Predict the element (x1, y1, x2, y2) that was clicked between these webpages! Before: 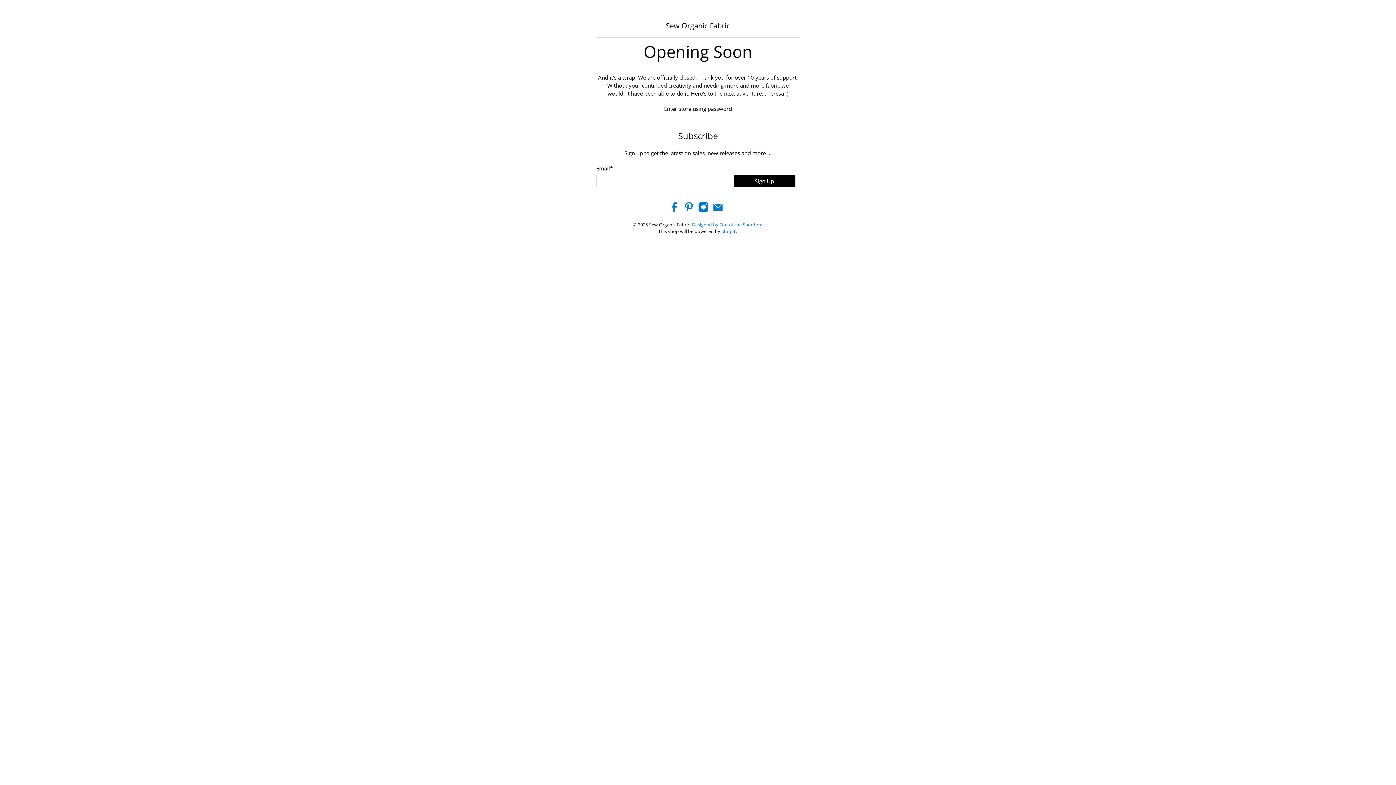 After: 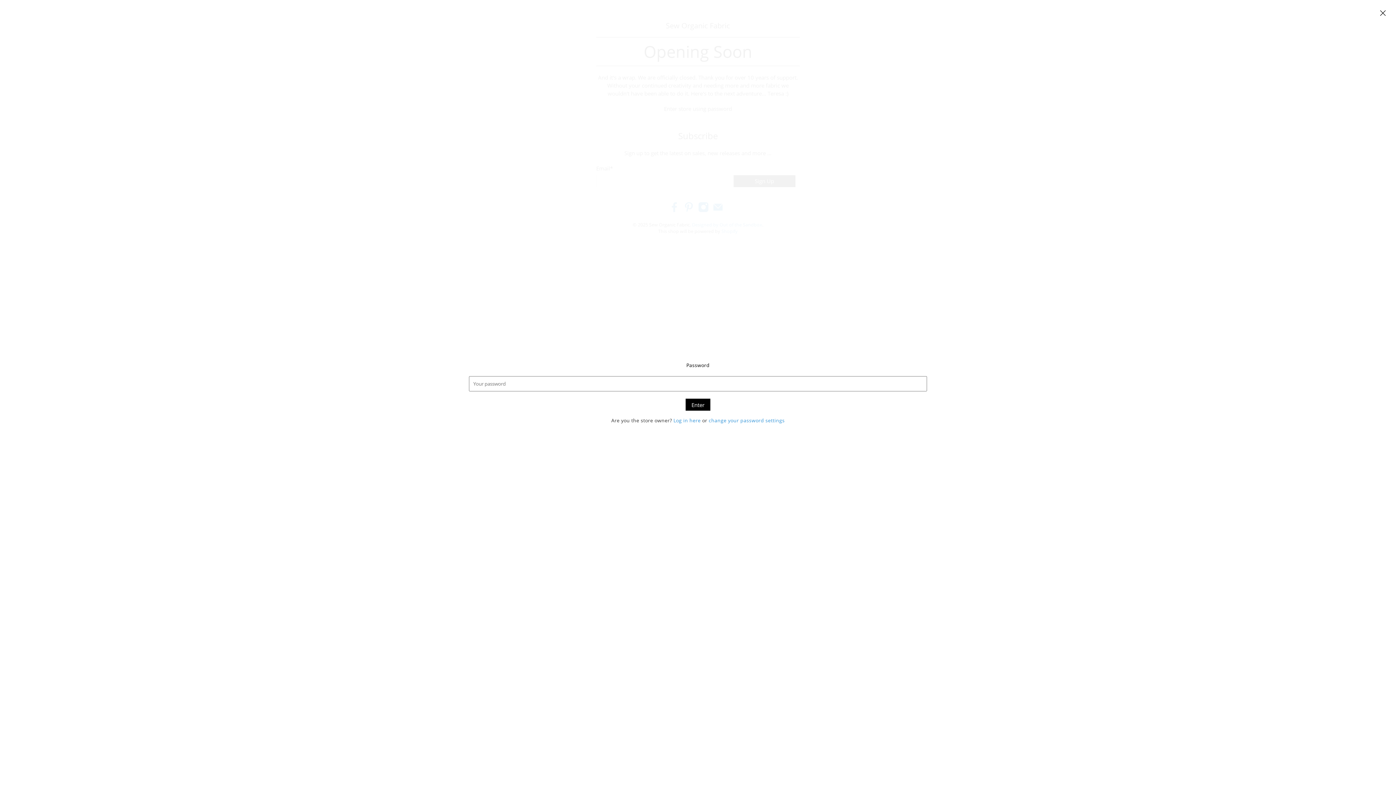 Action: label: Enter store using password bbox: (664, 105, 732, 112)